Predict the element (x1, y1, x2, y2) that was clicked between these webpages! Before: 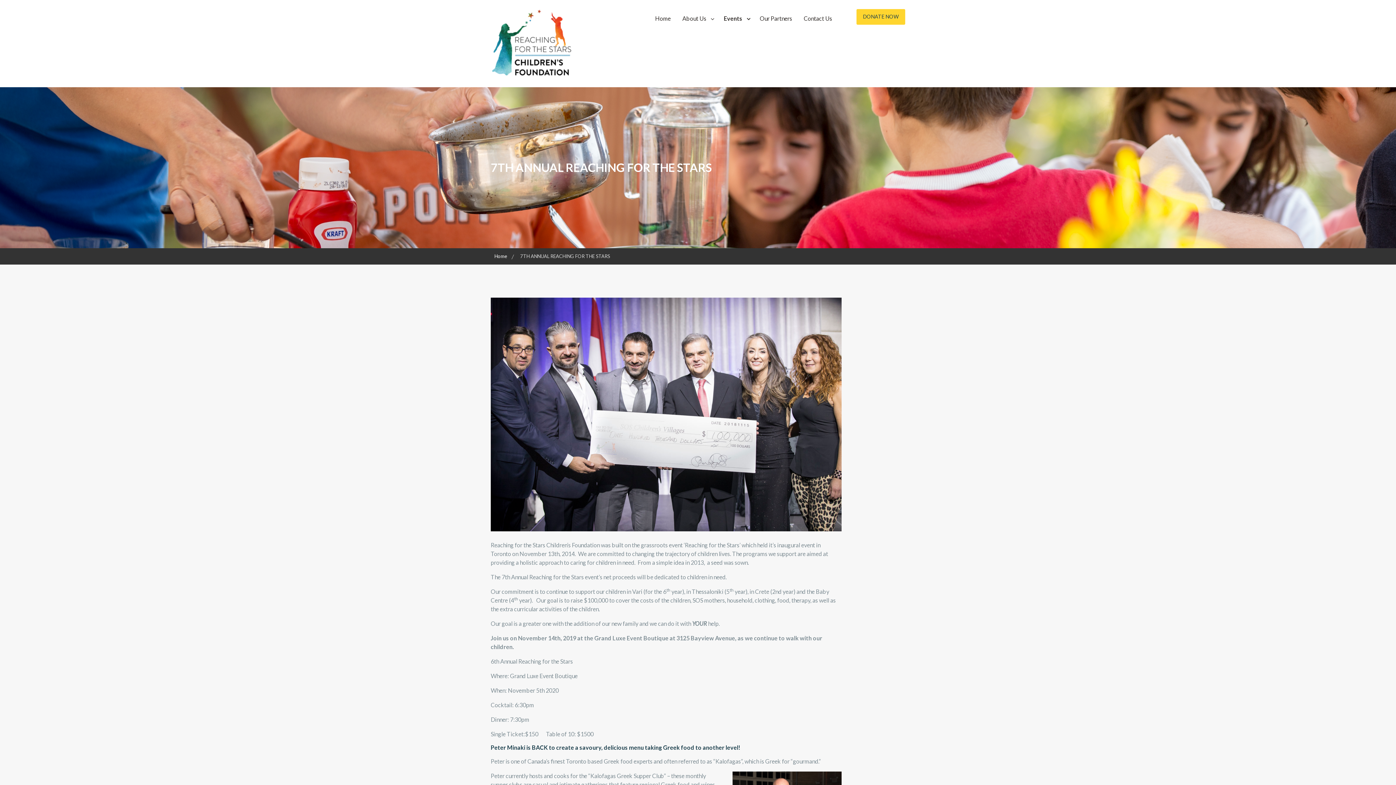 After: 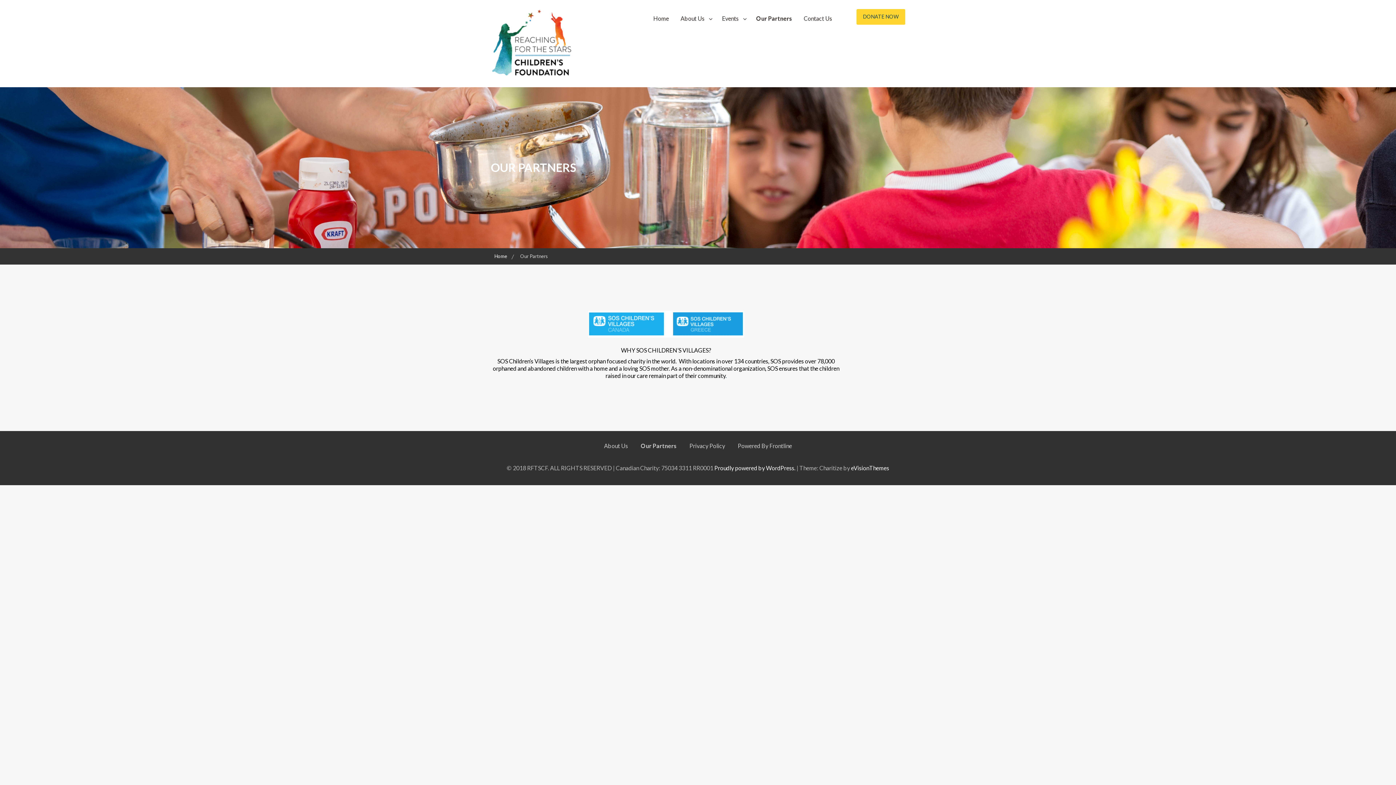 Action: bbox: (754, 10, 798, 25) label: Our Partners